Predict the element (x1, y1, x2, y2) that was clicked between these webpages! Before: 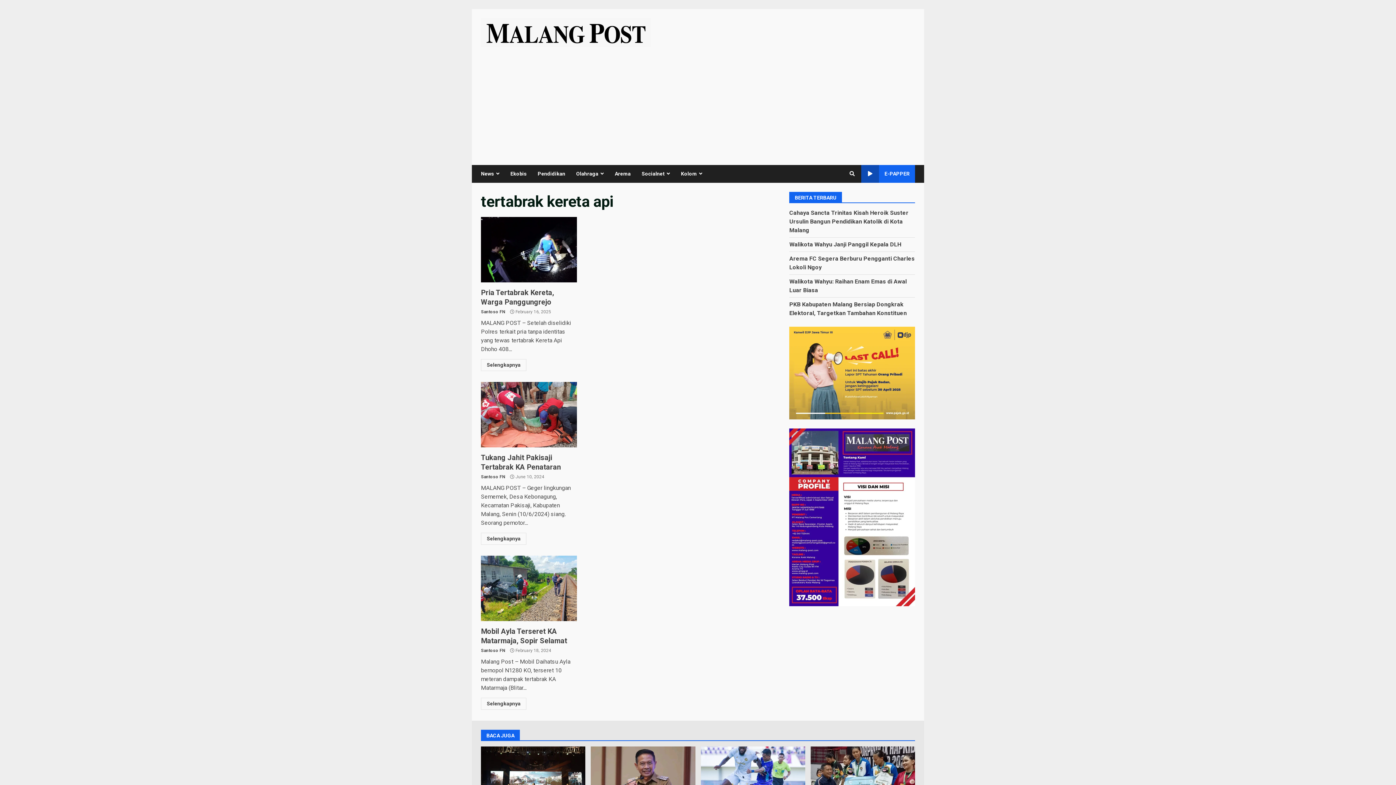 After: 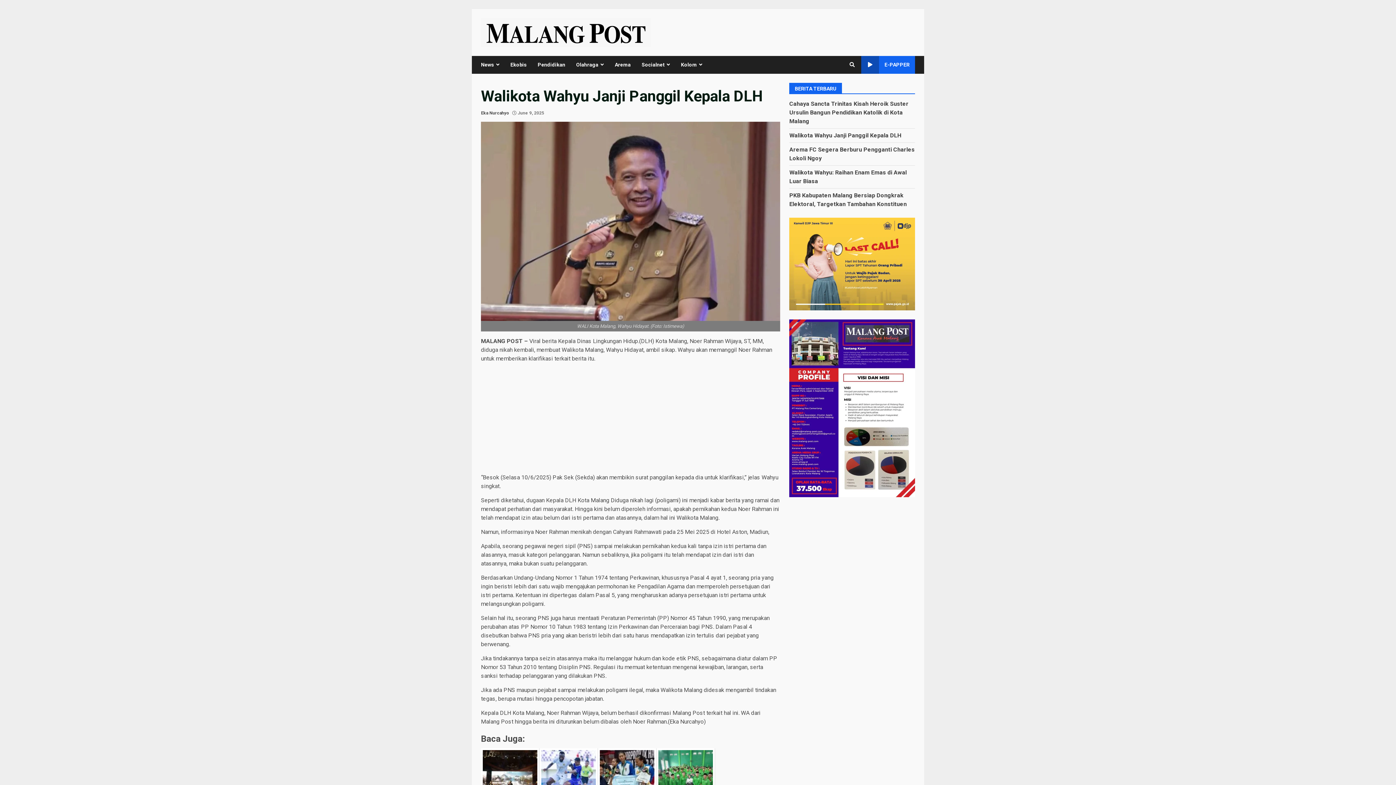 Action: label: Walikota Wahyu Janji Panggil Kepala DLH bbox: (591, 746, 695, 812)